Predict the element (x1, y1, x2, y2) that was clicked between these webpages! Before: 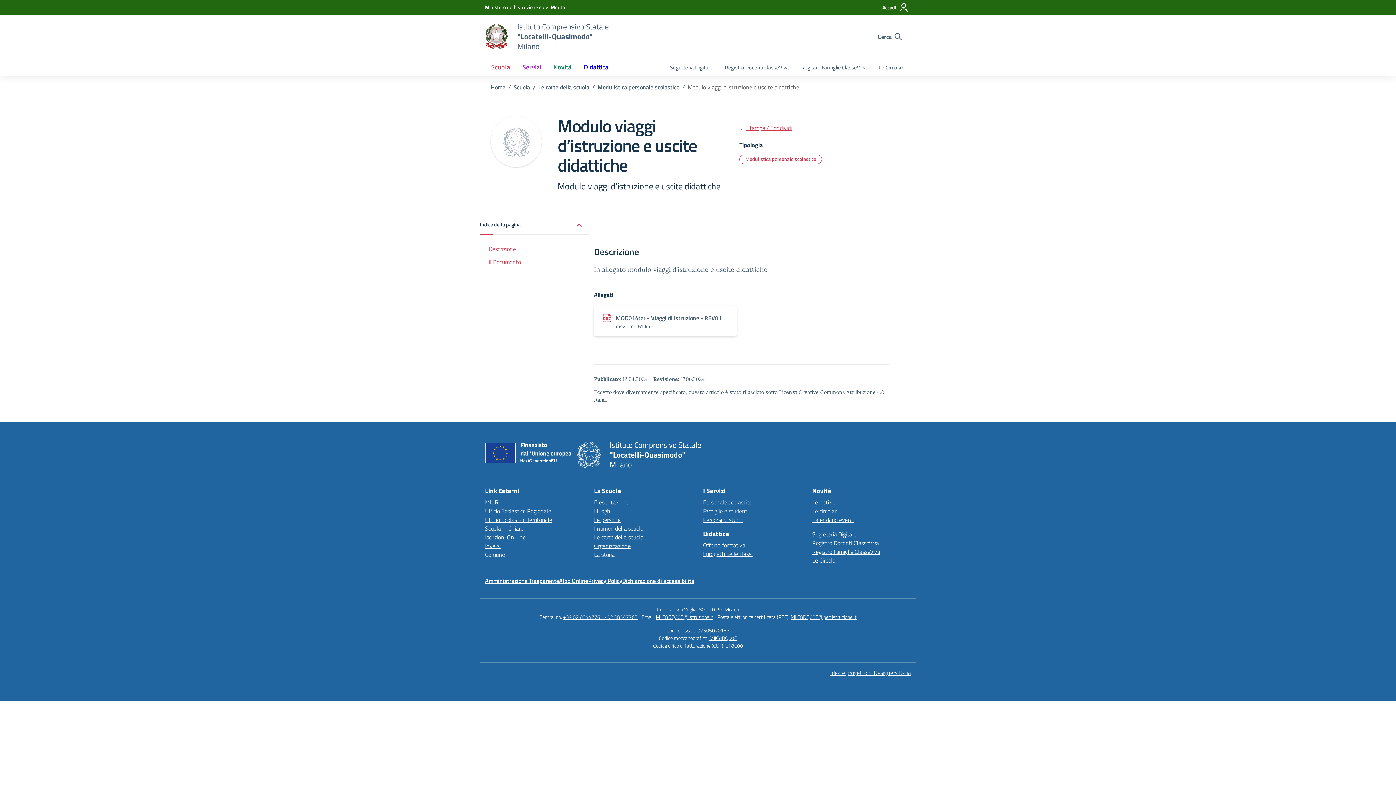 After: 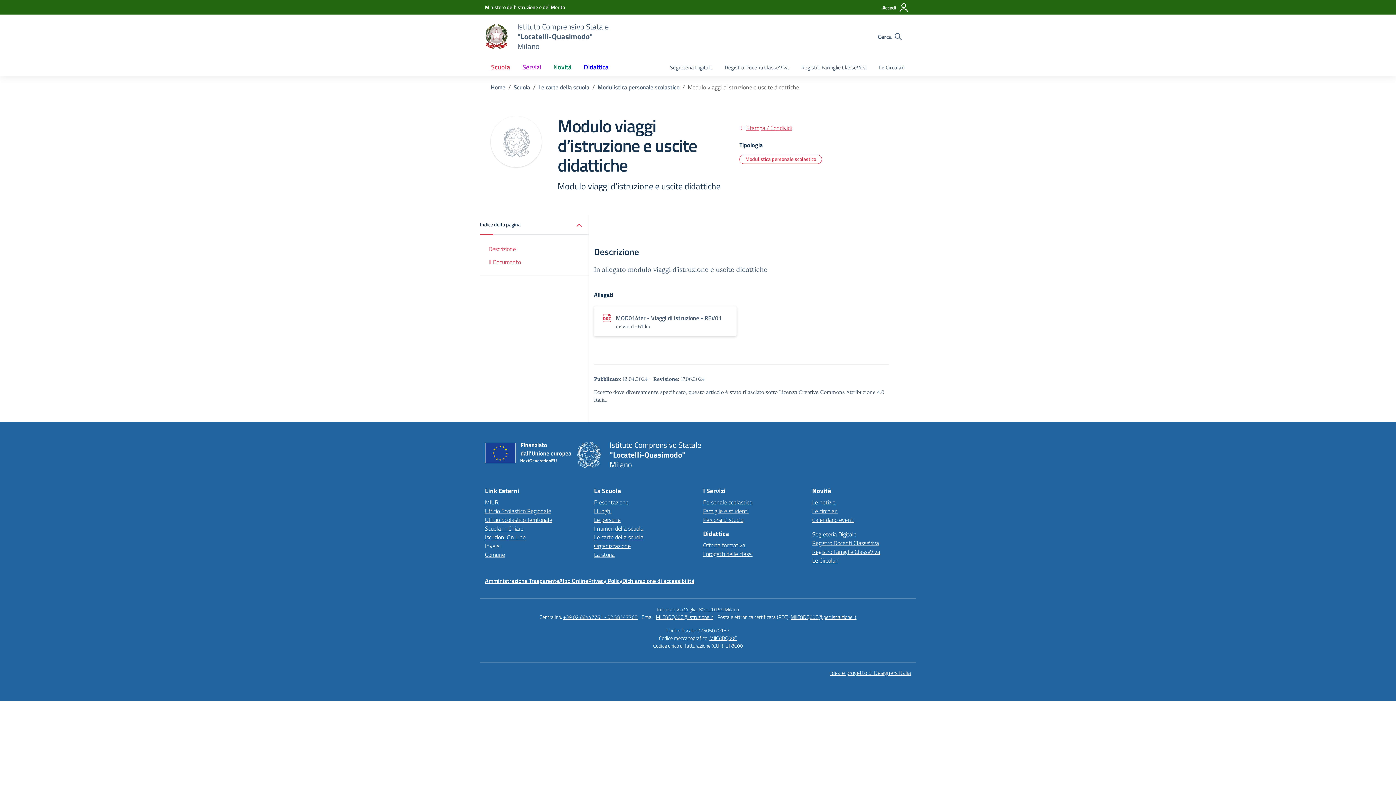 Action: label: Invalsi bbox: (485, 541, 500, 550)